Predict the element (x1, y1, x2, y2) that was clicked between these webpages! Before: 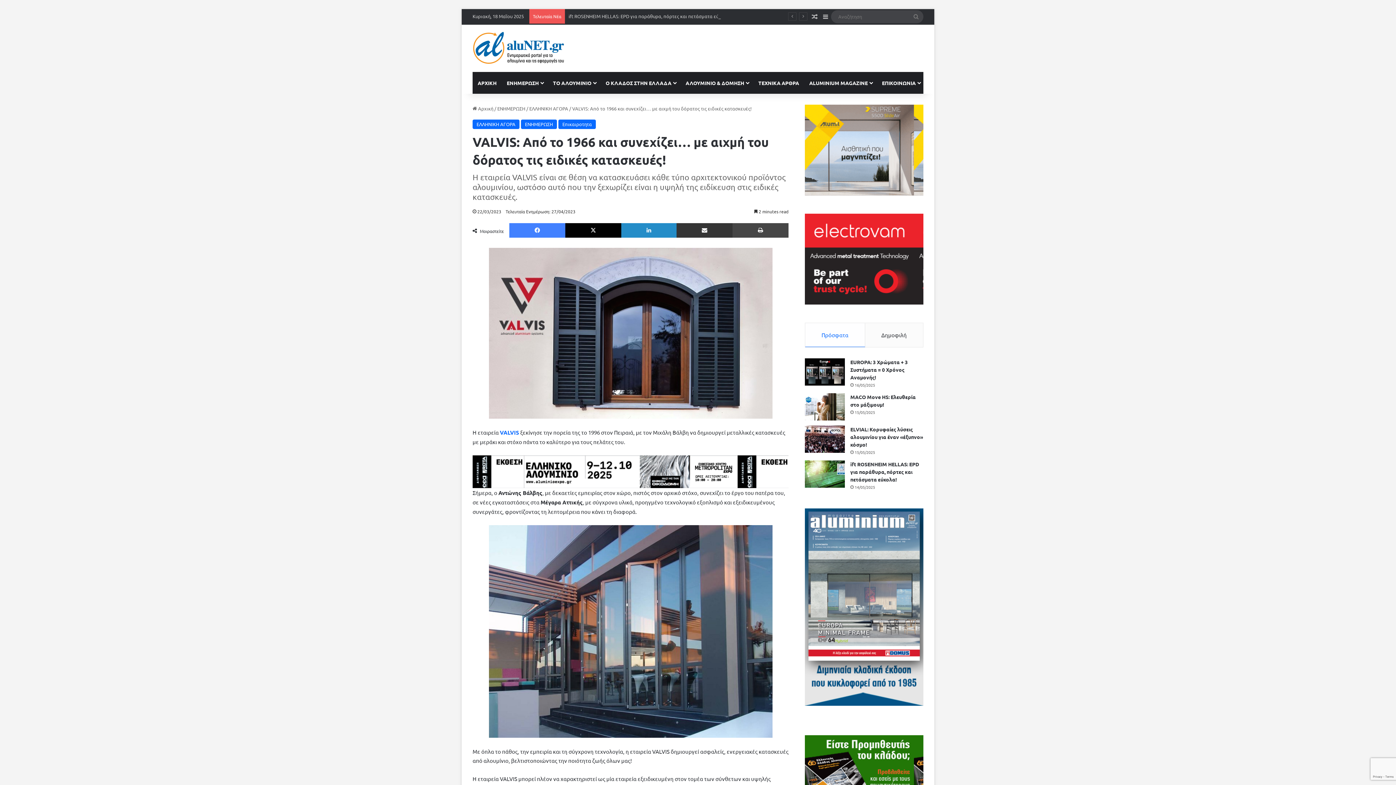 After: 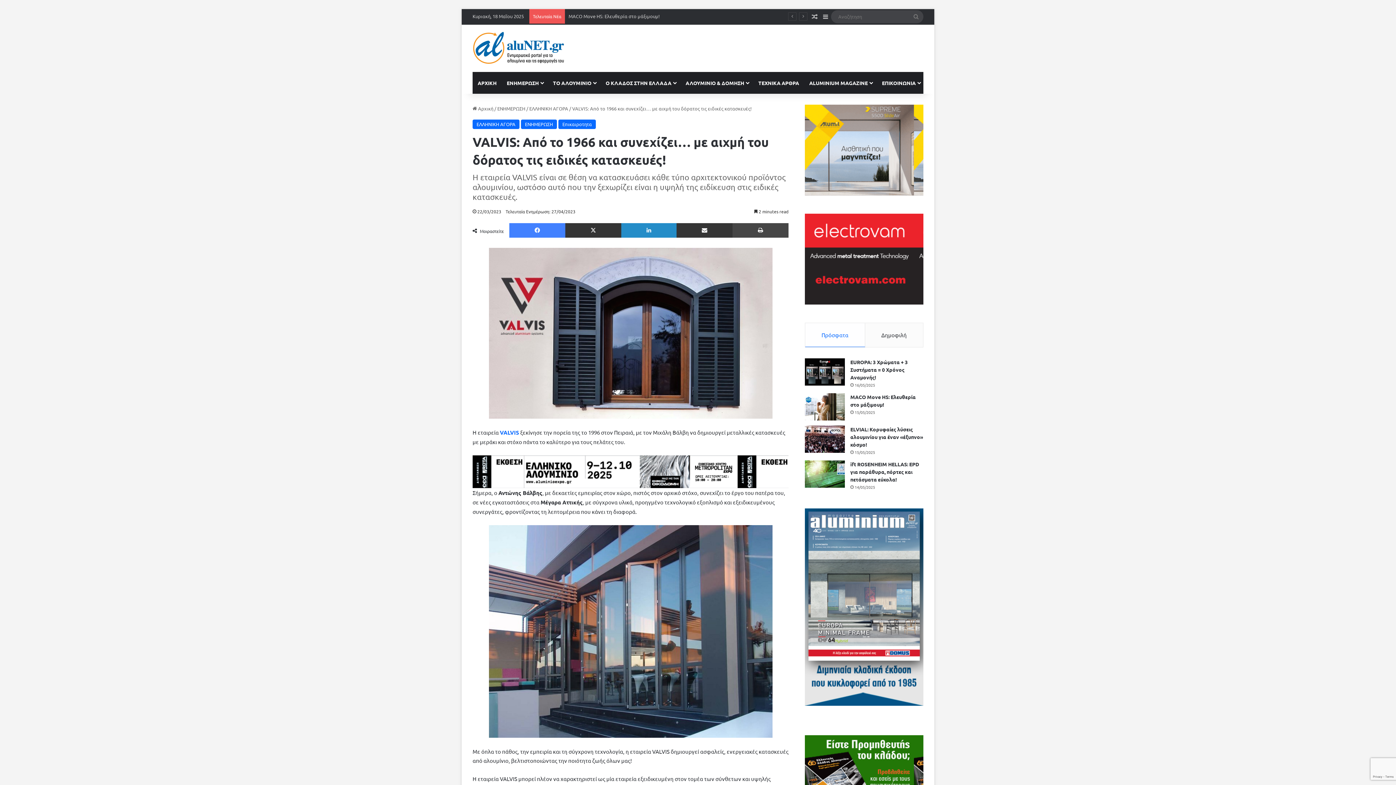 Action: bbox: (565, 223, 621, 237) label: X